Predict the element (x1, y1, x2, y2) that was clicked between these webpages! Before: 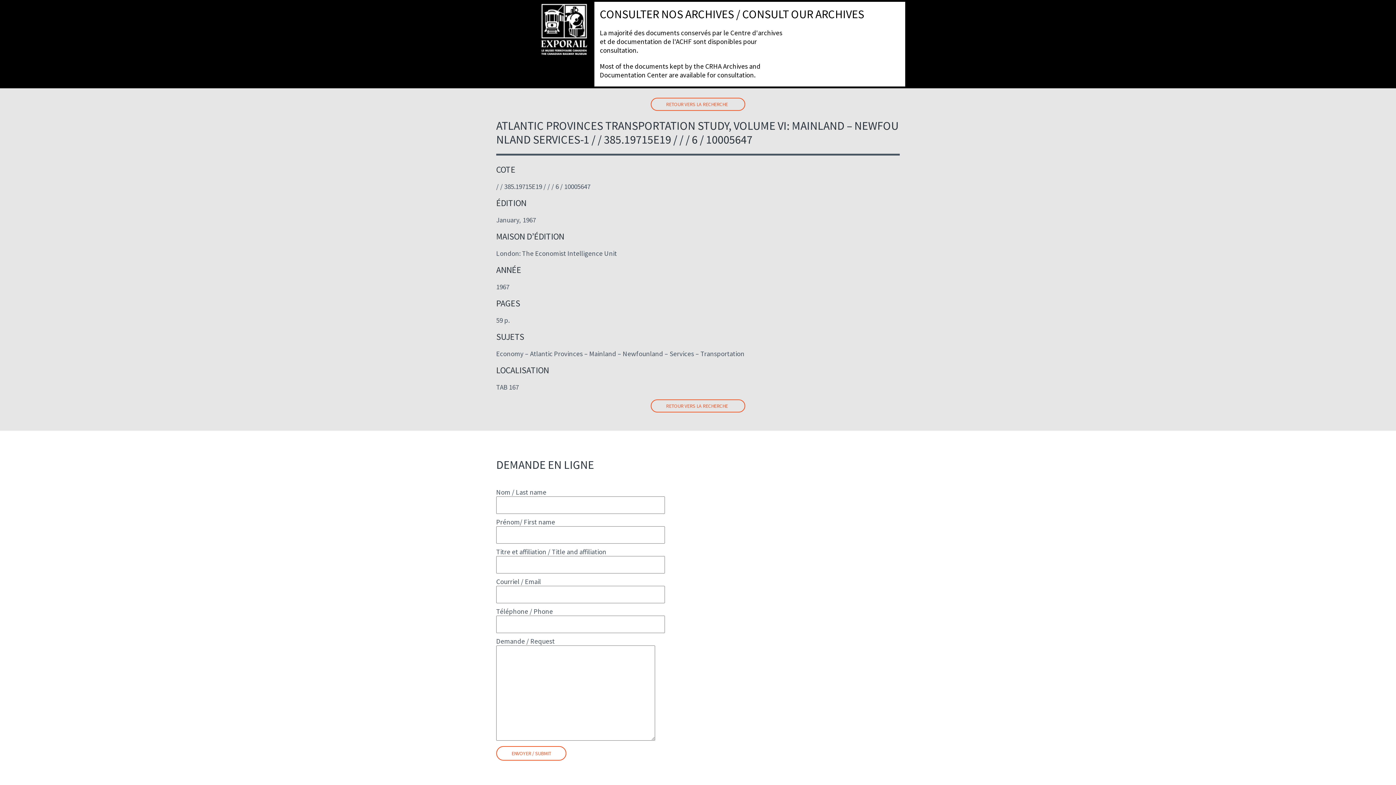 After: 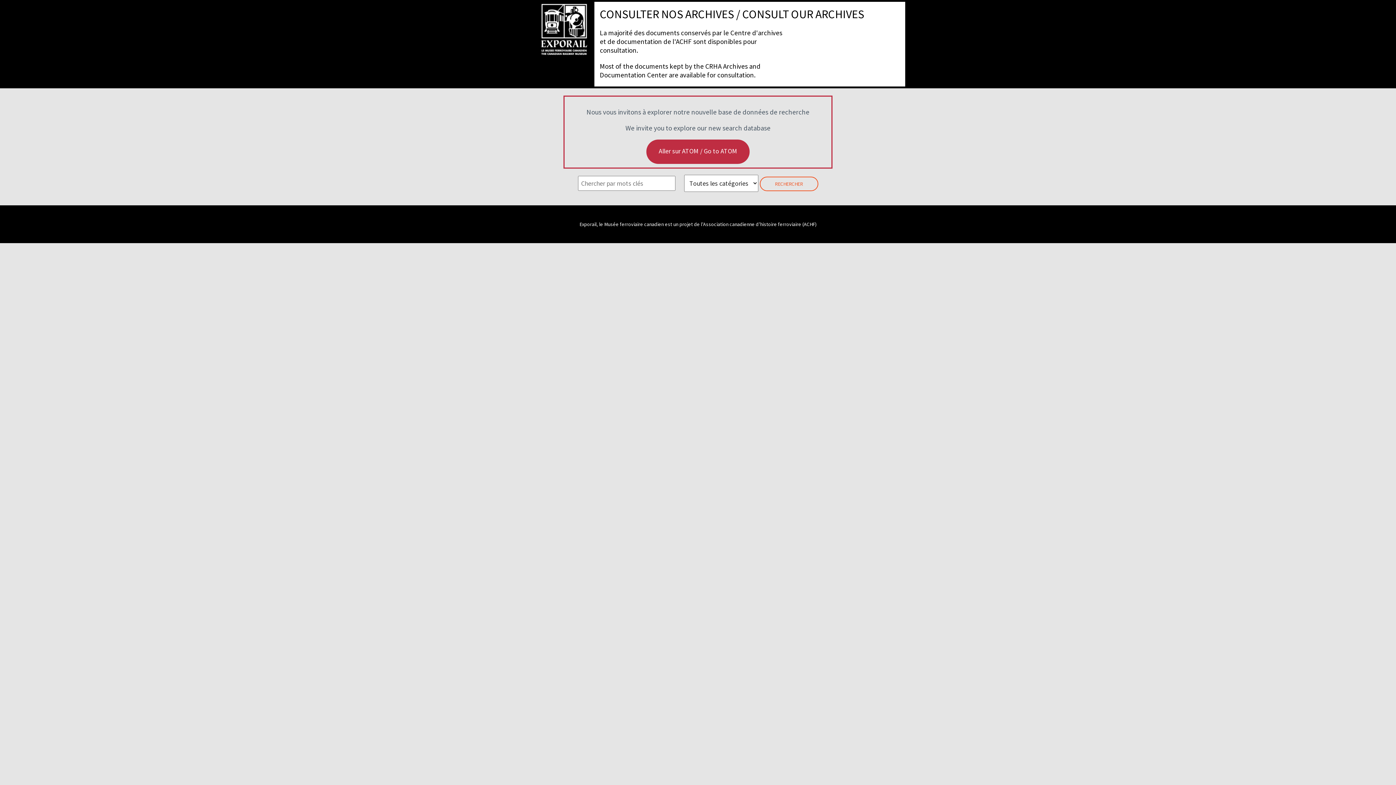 Action: label: RETOUR VERS LA RECHERCHE bbox: (650, 97, 745, 110)